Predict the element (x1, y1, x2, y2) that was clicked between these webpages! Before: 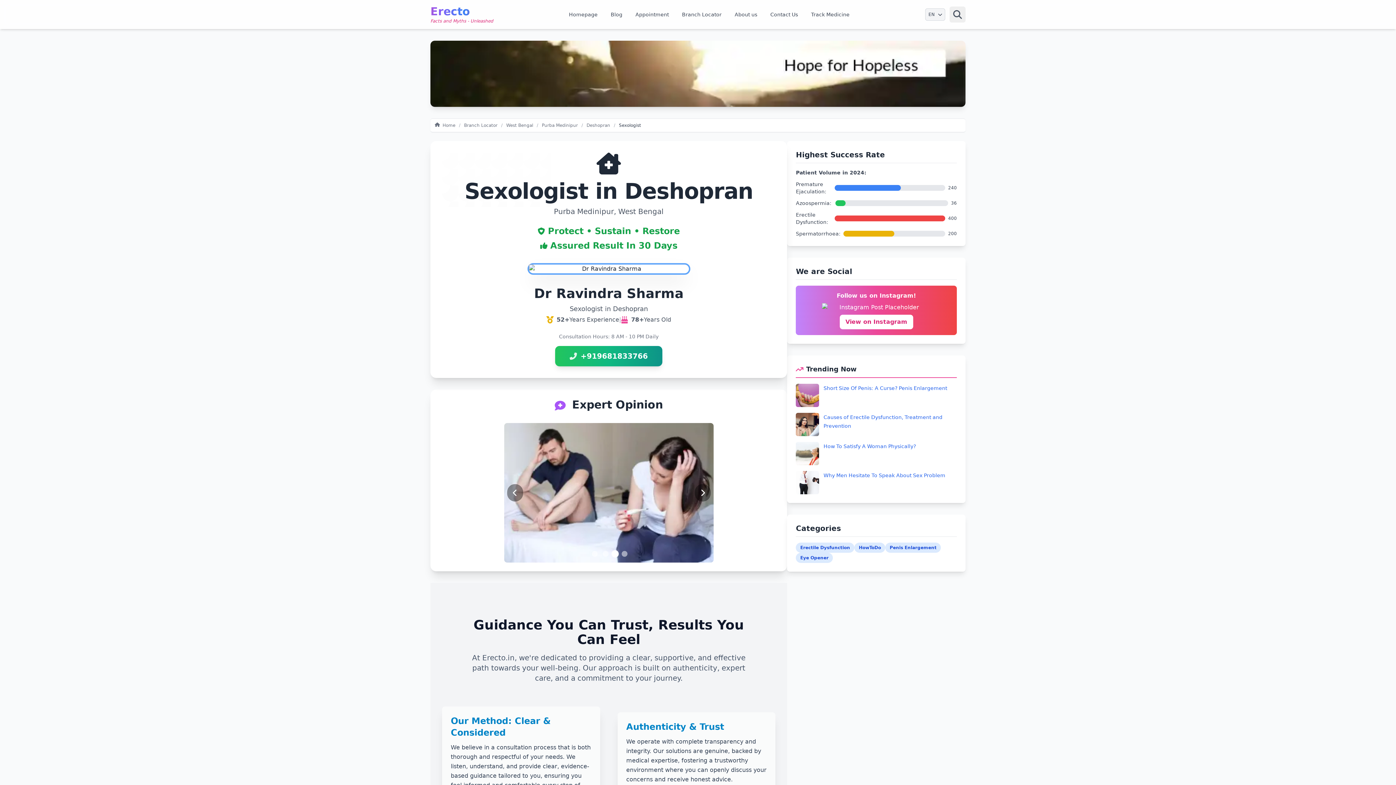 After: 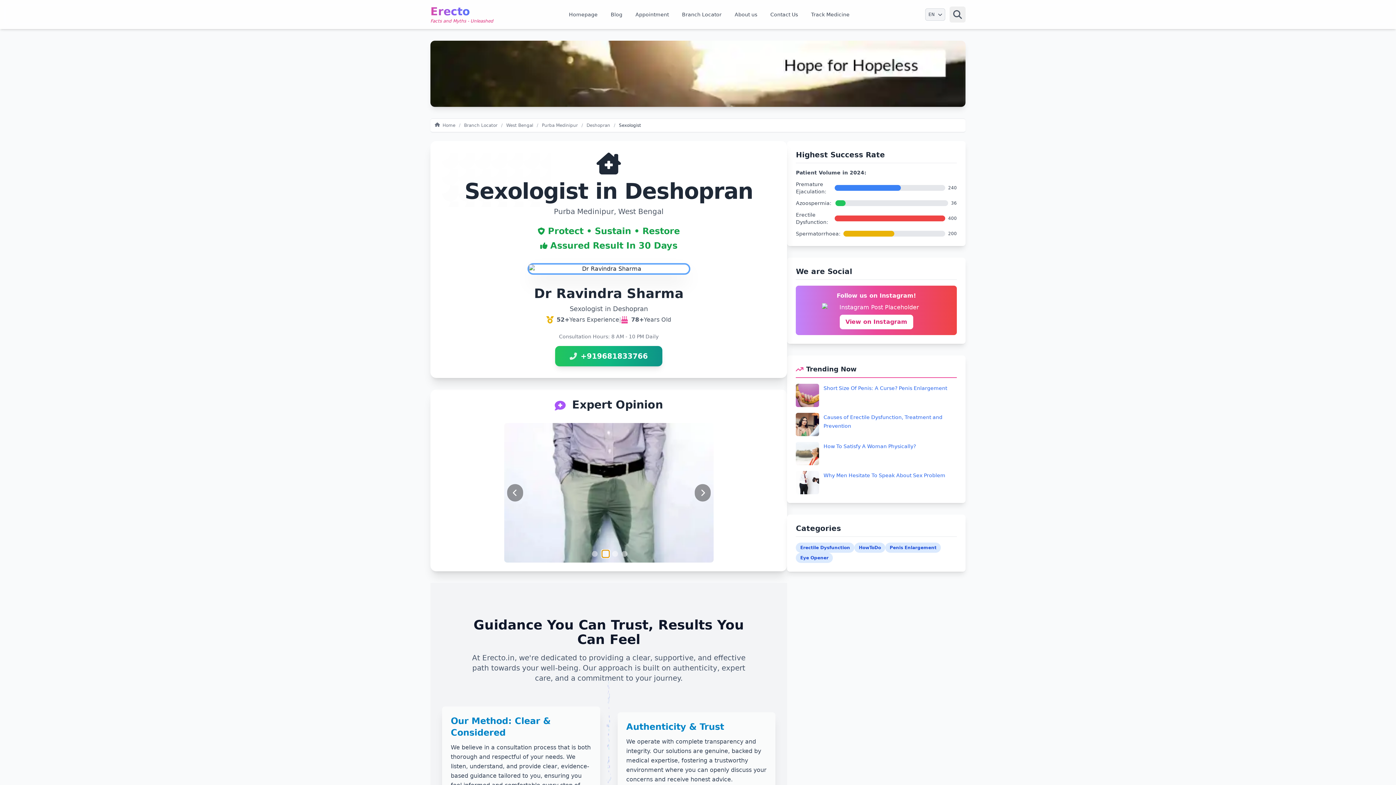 Action: label: Go to slide 2 bbox: (602, 551, 608, 557)